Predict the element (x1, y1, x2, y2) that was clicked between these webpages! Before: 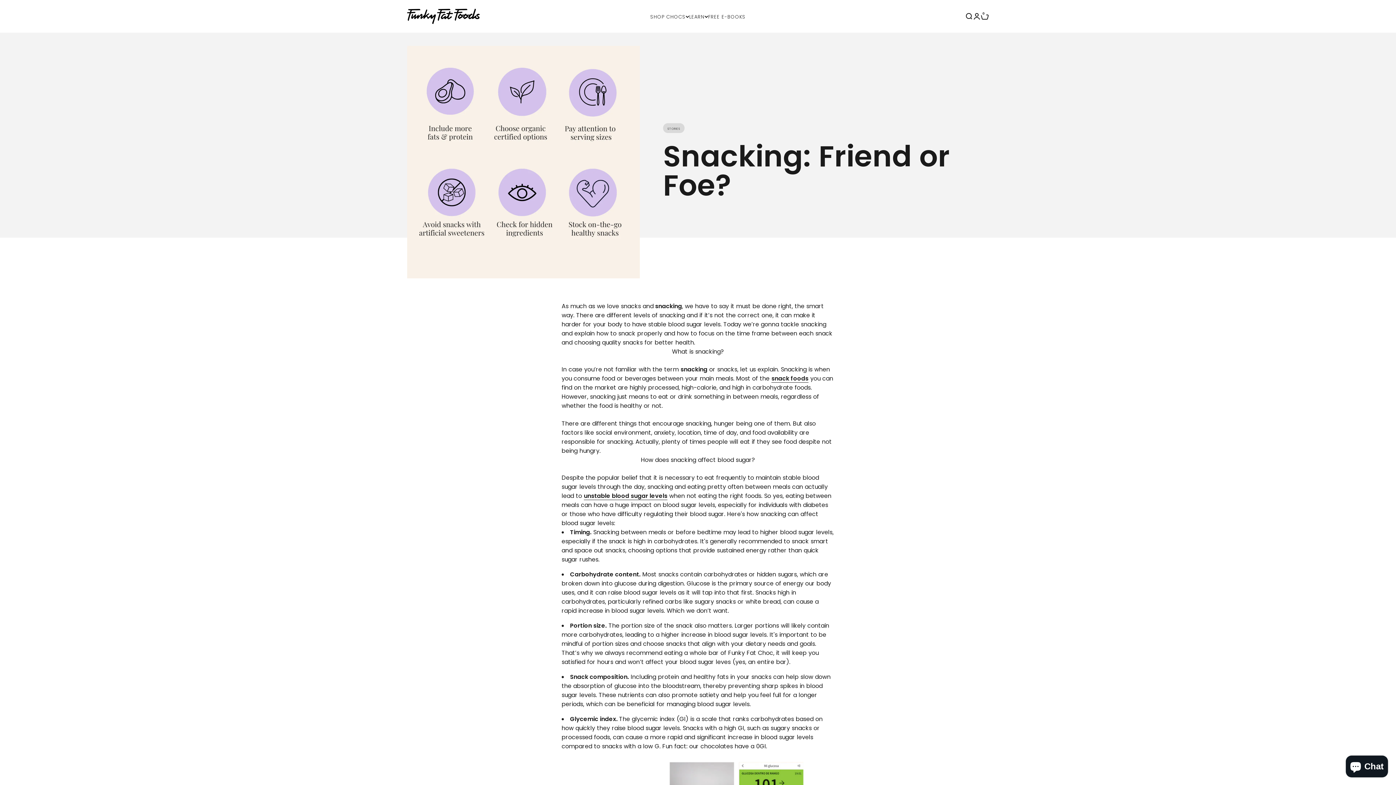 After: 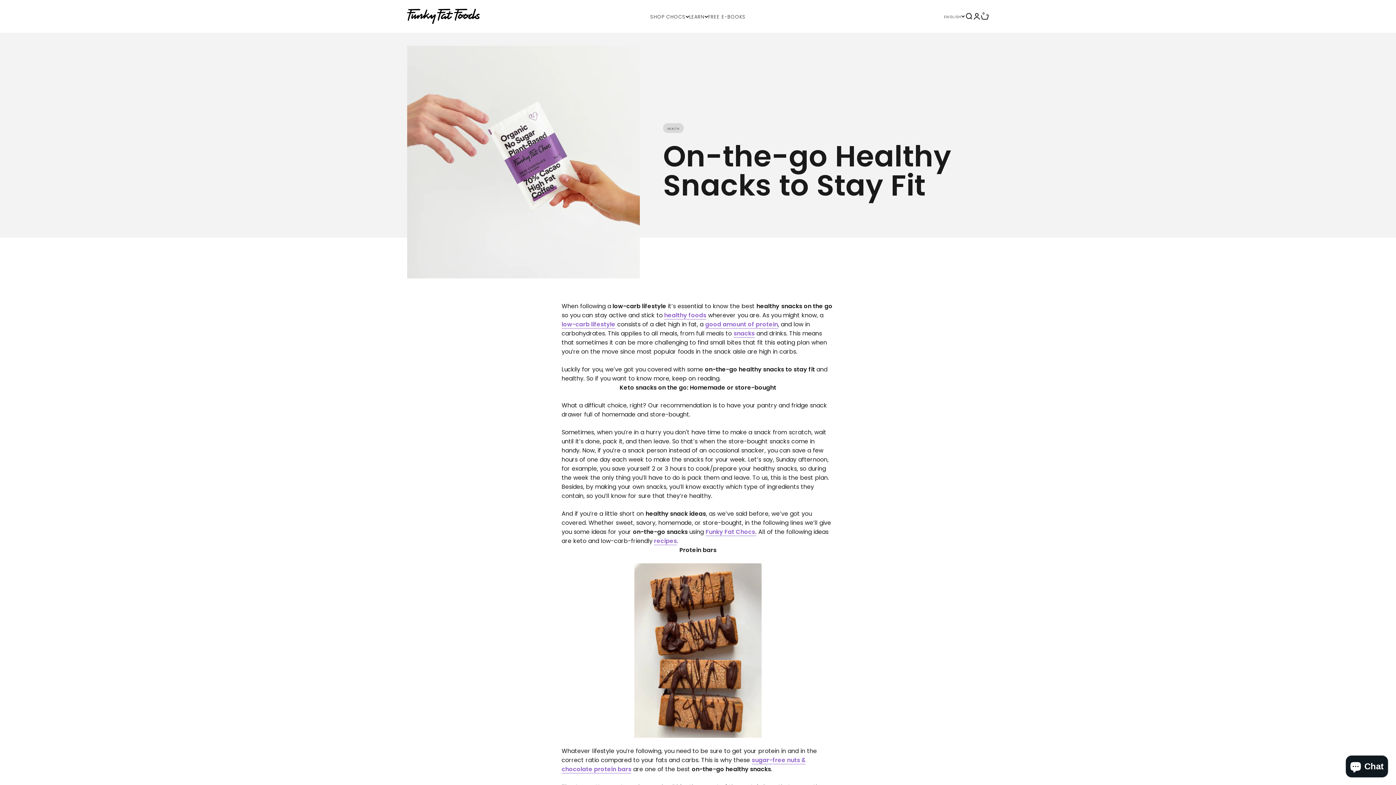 Action: bbox: (771, 374, 808, 382) label: snack foods